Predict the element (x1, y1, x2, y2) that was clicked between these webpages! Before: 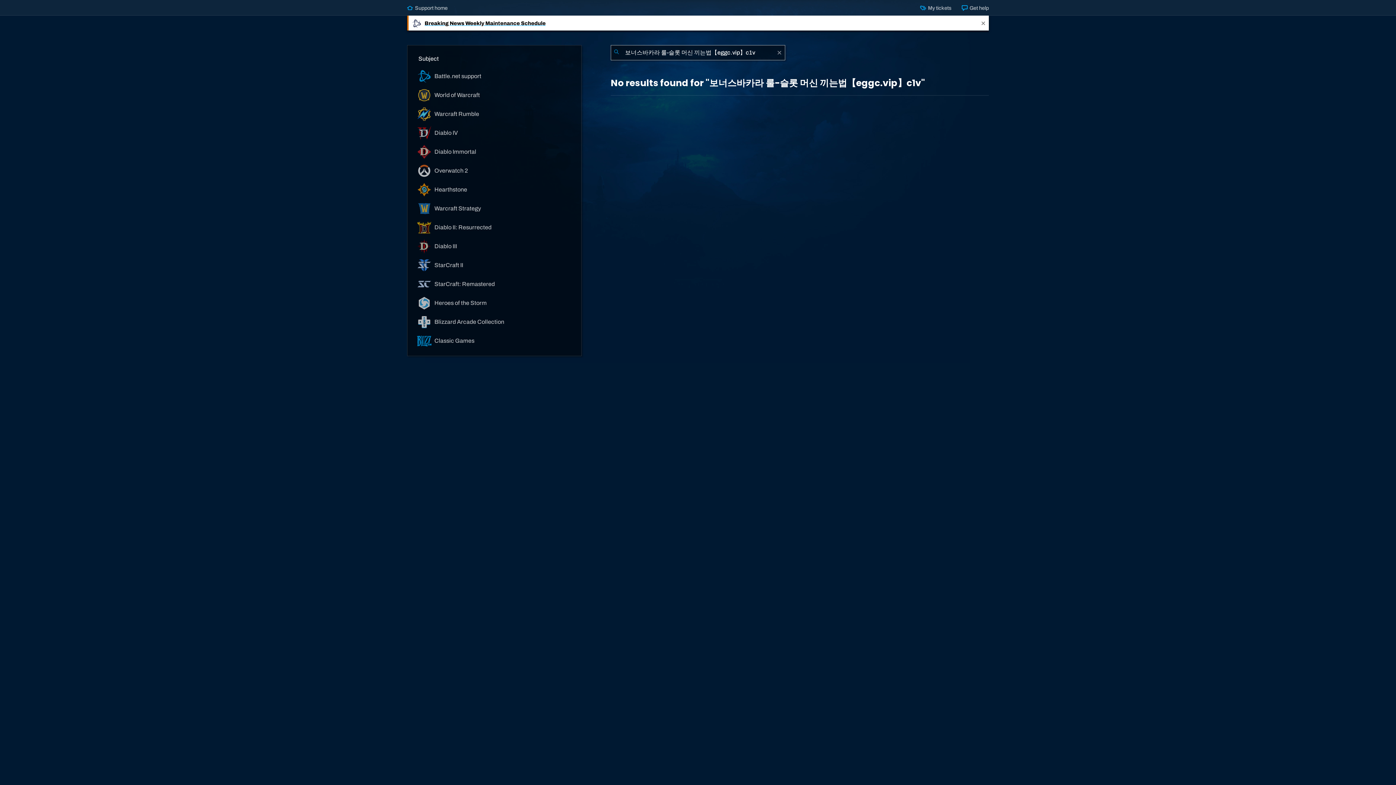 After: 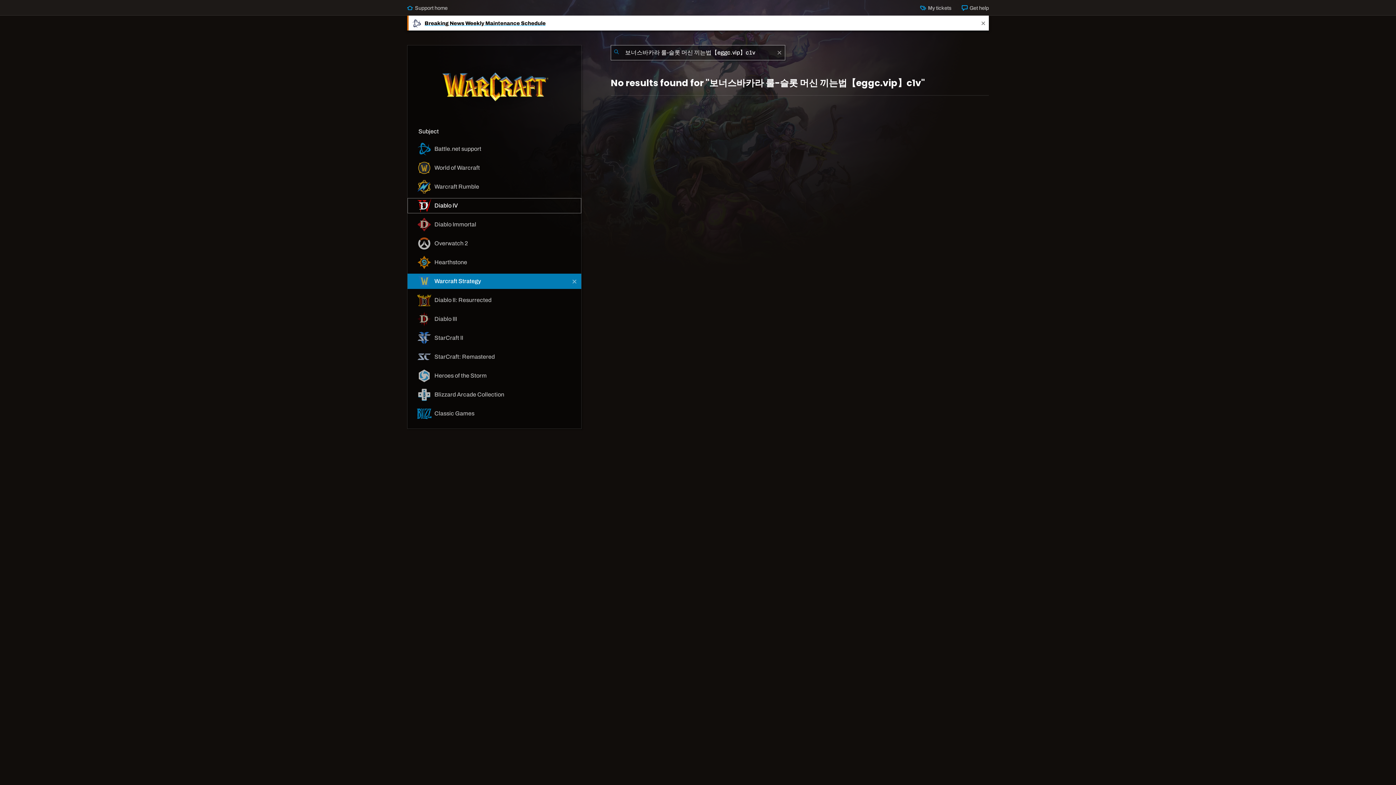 Action: bbox: (407, 201, 581, 216) label:  Warcraft Strategy